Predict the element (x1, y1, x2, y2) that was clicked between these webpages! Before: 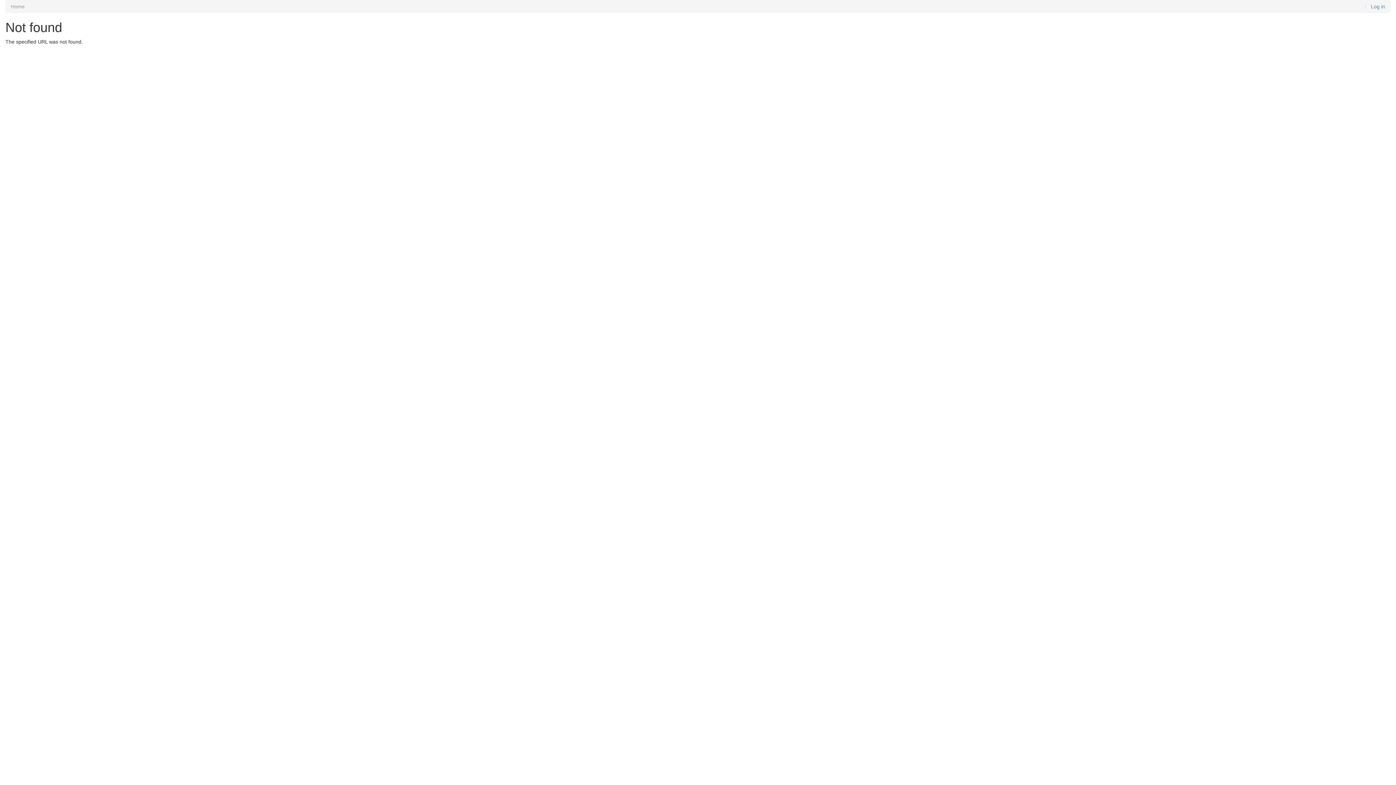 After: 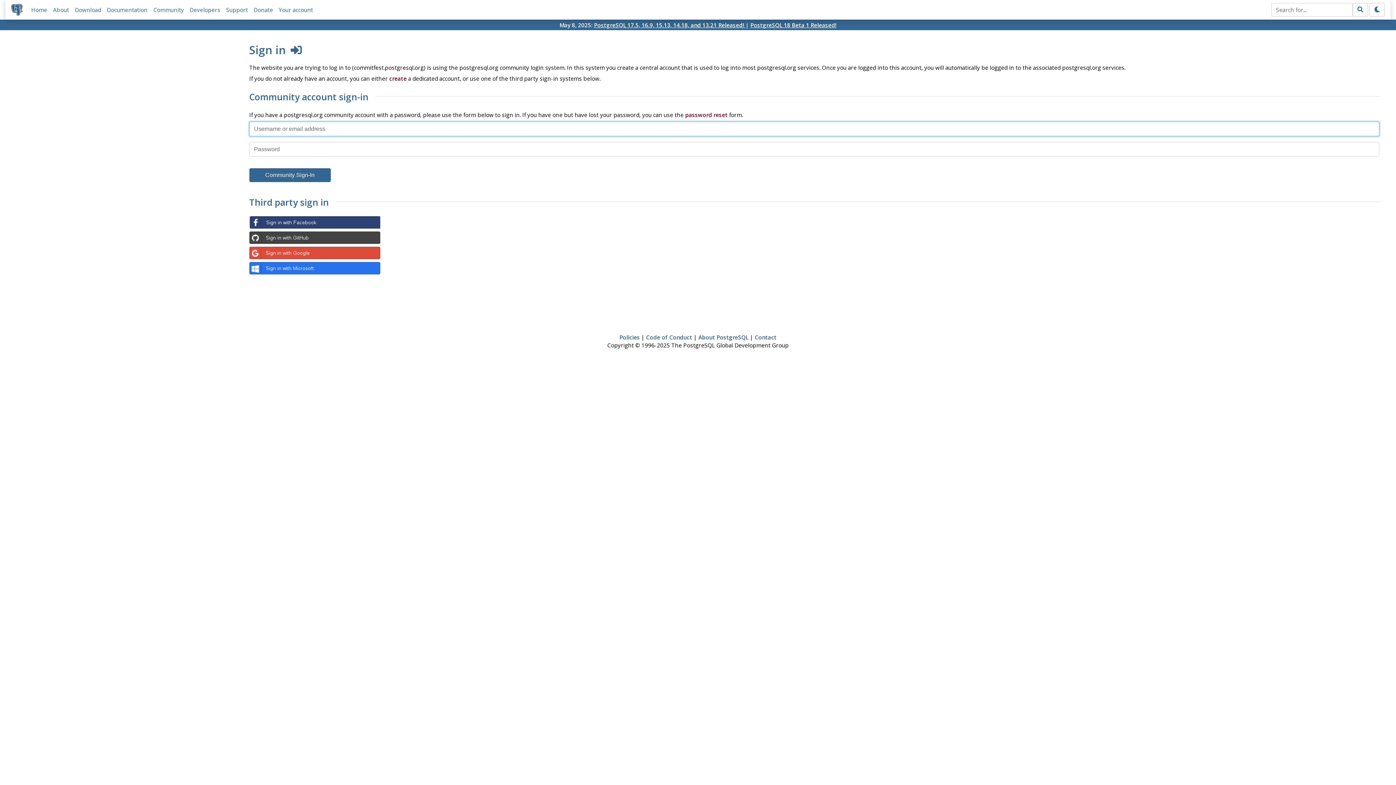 Action: bbox: (1371, 3, 1385, 9) label: Log in